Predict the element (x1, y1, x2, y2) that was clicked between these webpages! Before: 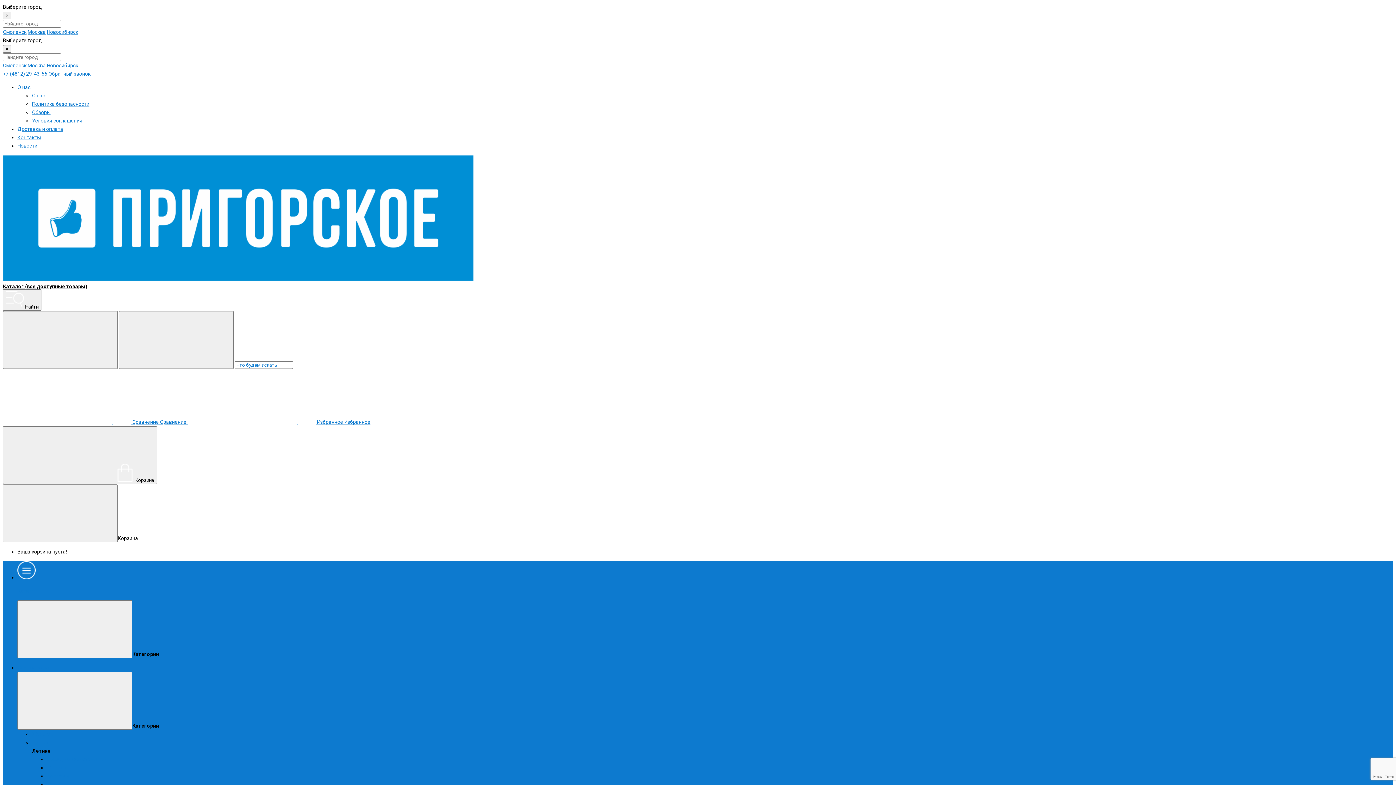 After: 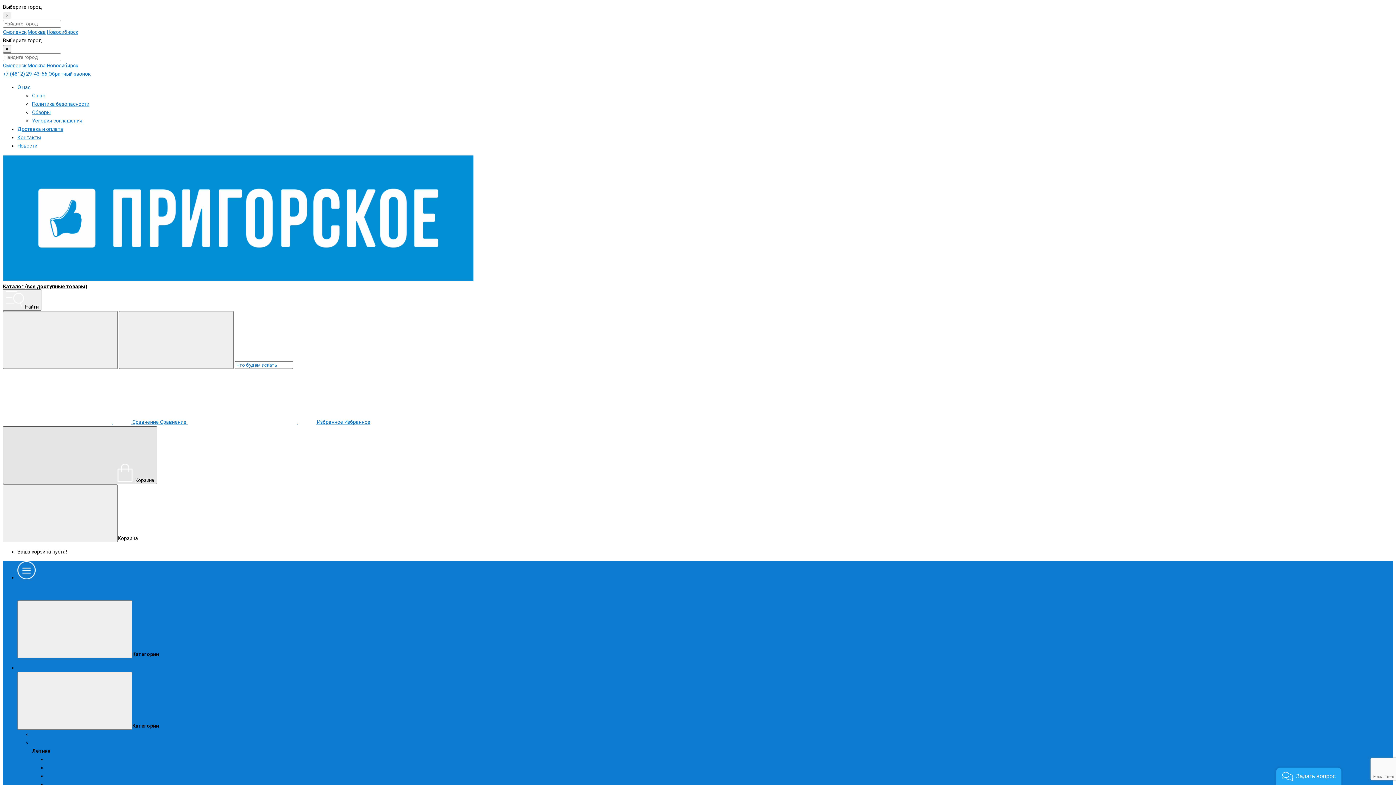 Action: bbox: (2, 426, 157, 484) label:   Корзина